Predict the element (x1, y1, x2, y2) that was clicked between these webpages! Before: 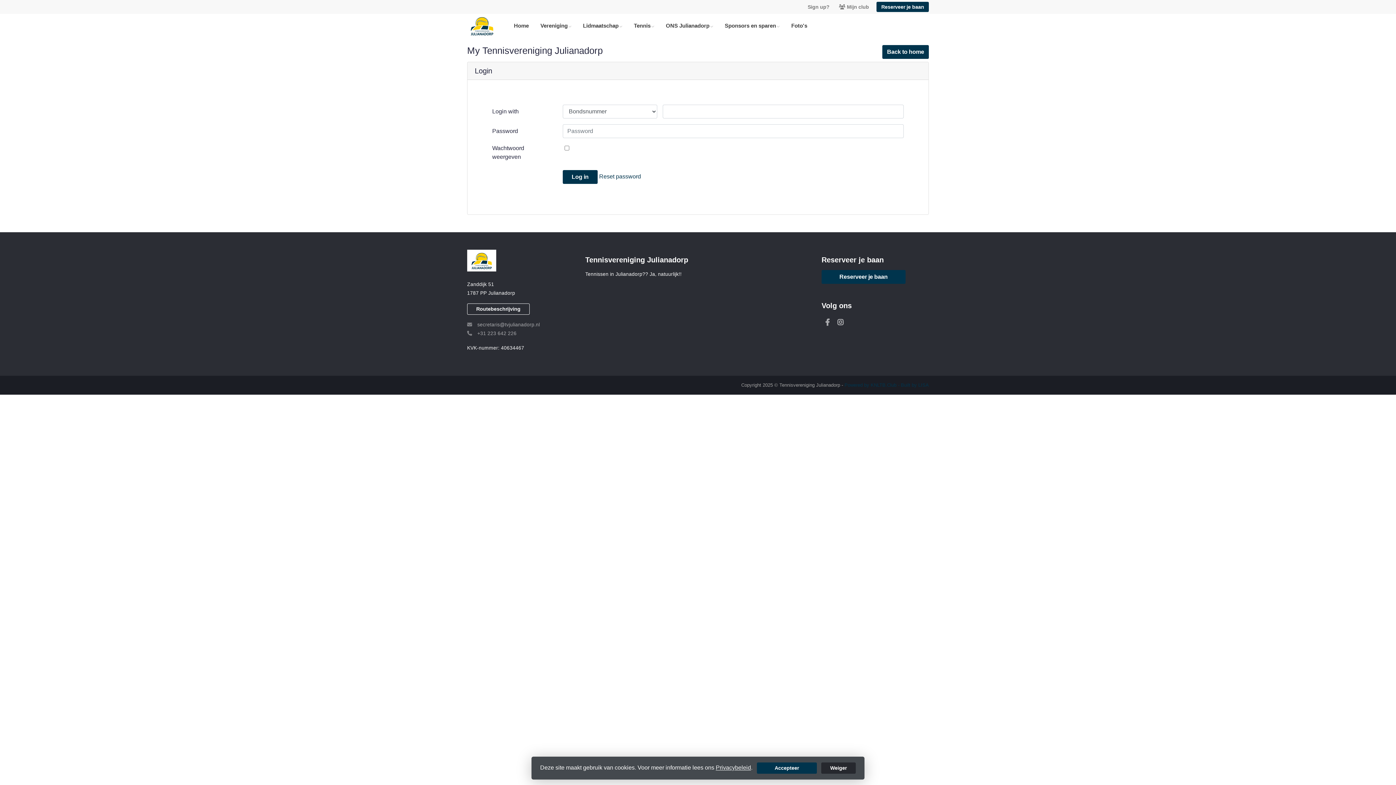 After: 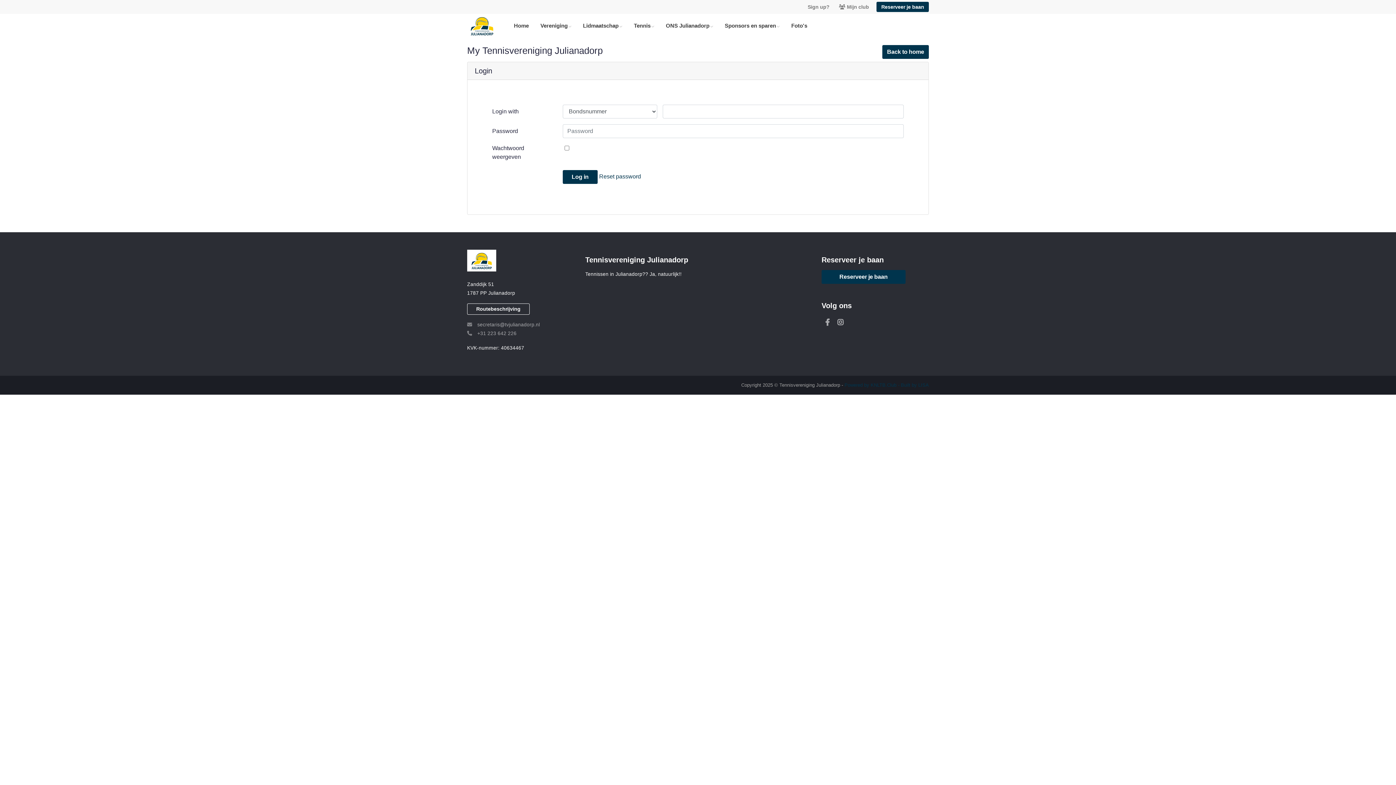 Action: label: Accepteer bbox: (757, 762, 816, 774)